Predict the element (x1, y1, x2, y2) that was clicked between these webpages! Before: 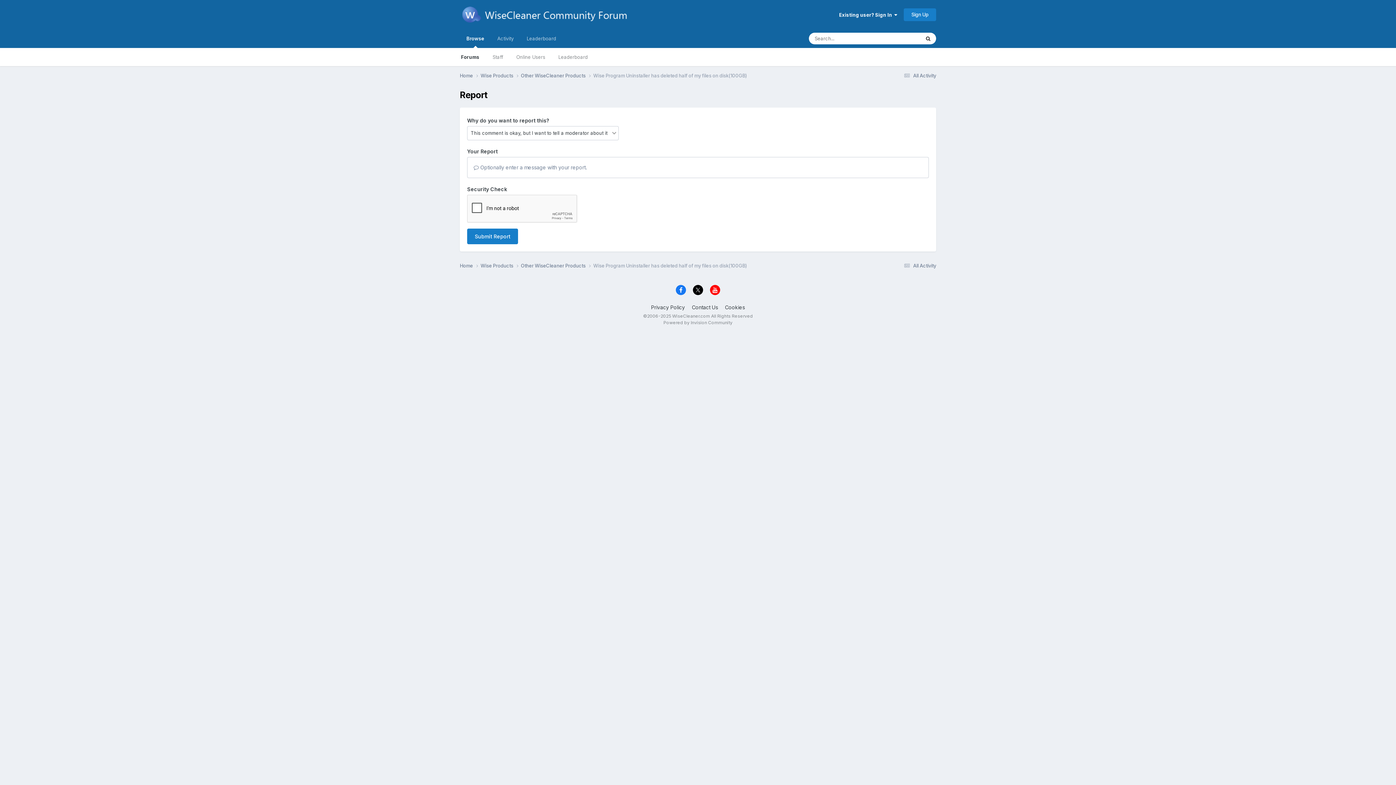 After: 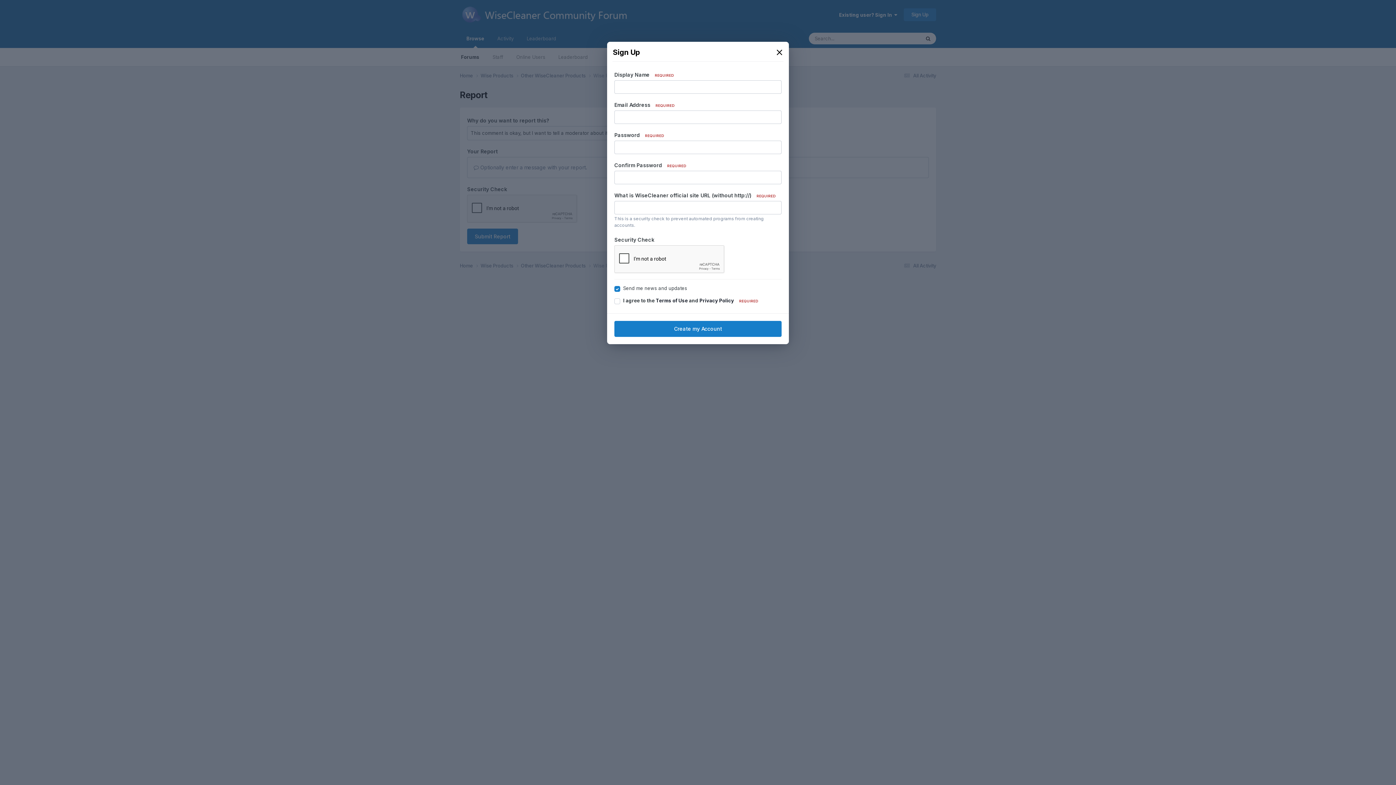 Action: label: Sign Up bbox: (904, 8, 936, 20)